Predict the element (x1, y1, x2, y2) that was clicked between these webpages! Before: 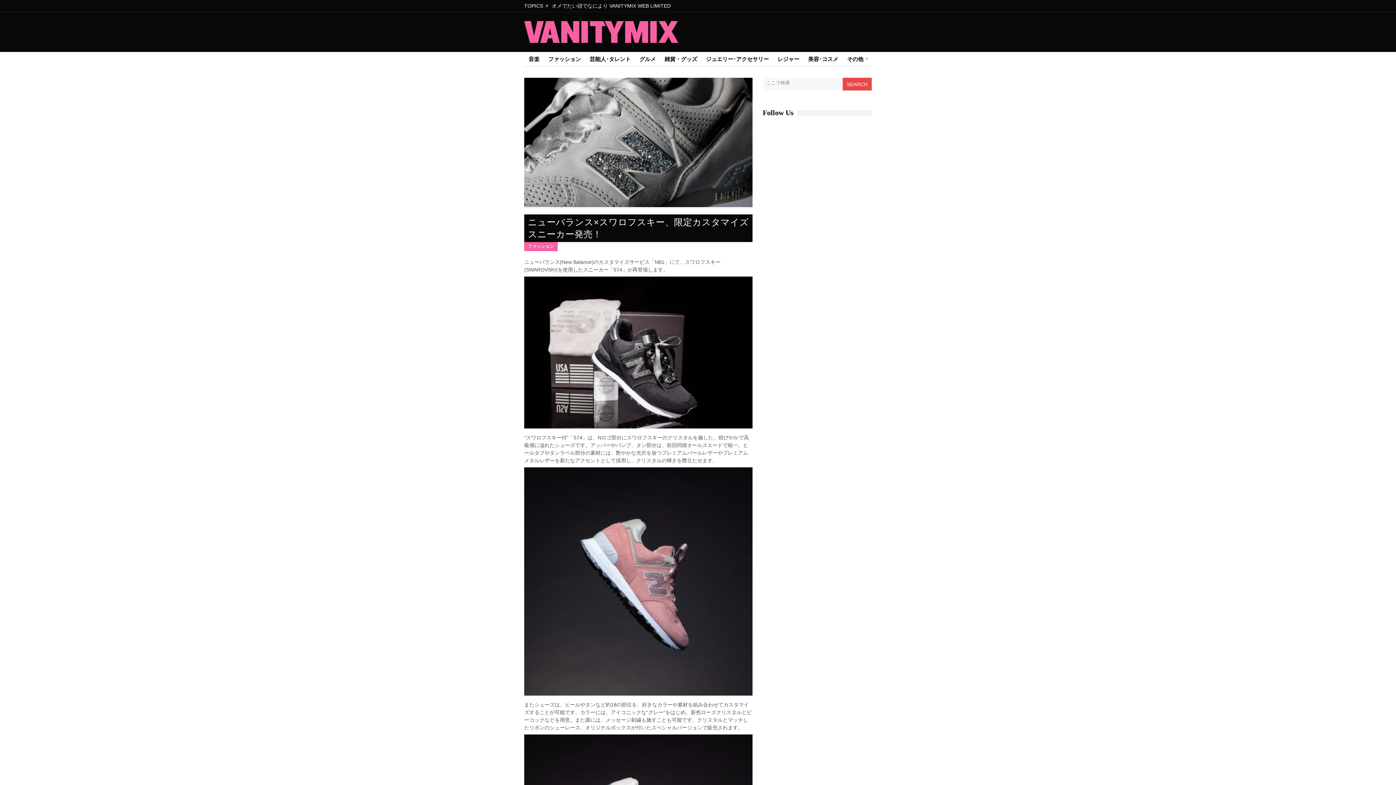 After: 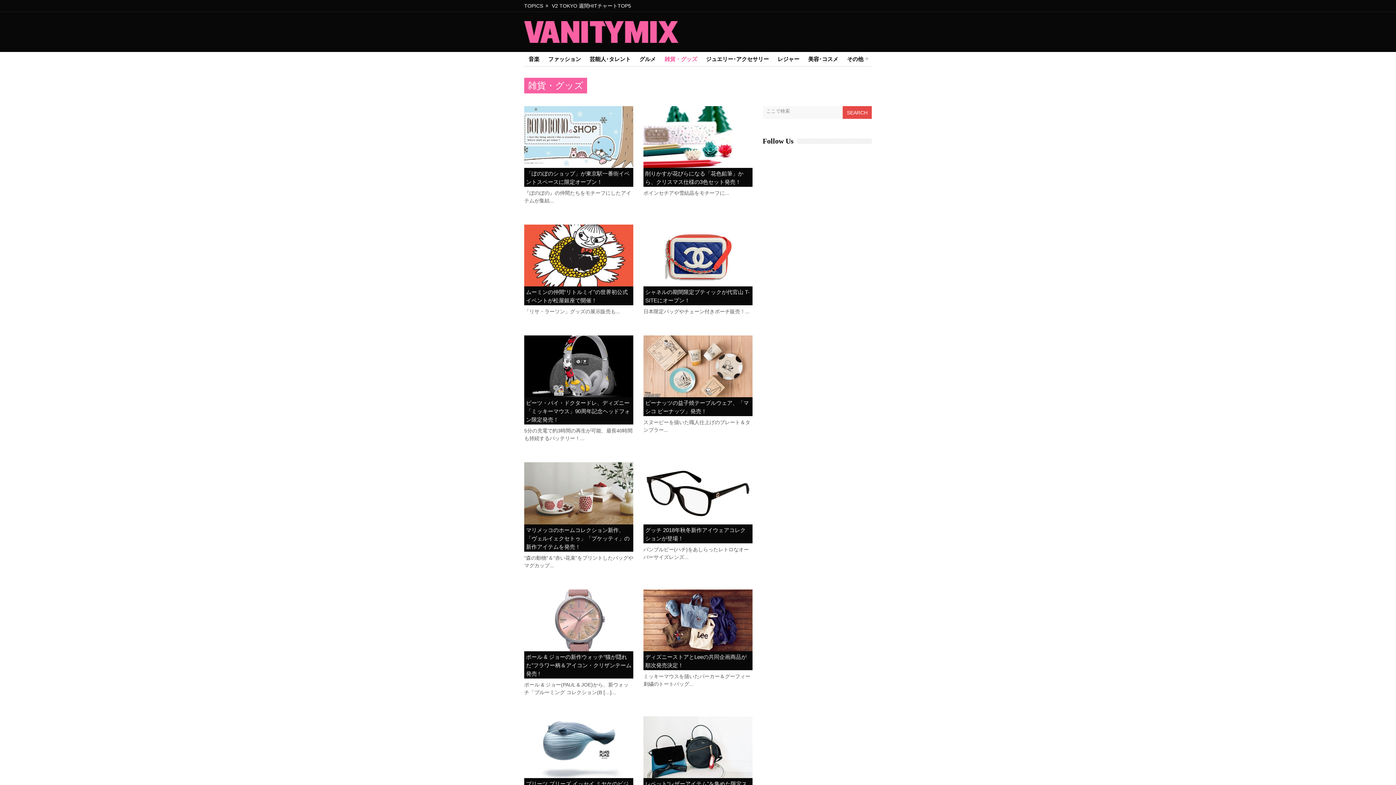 Action: label: 雑貨・グッズ bbox: (664, 52, 697, 66)